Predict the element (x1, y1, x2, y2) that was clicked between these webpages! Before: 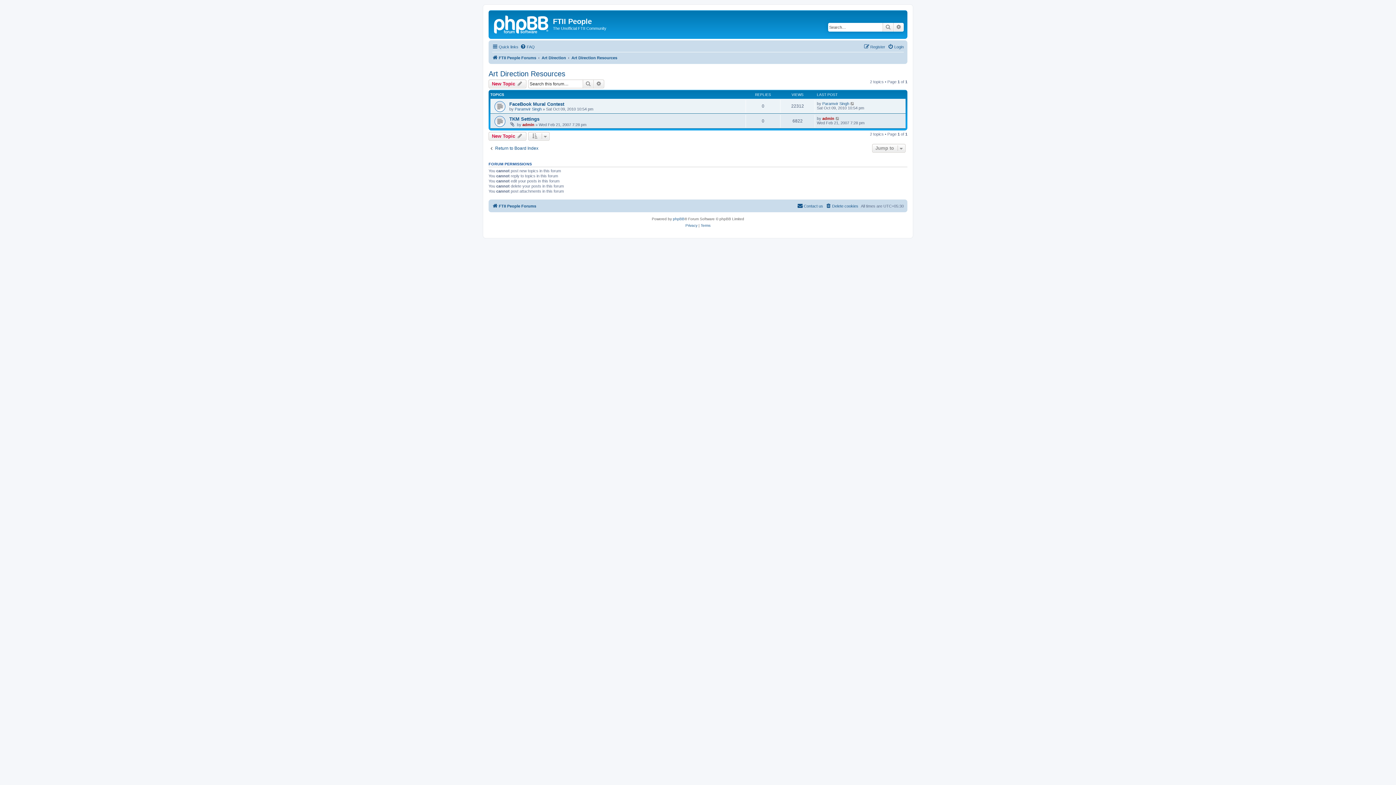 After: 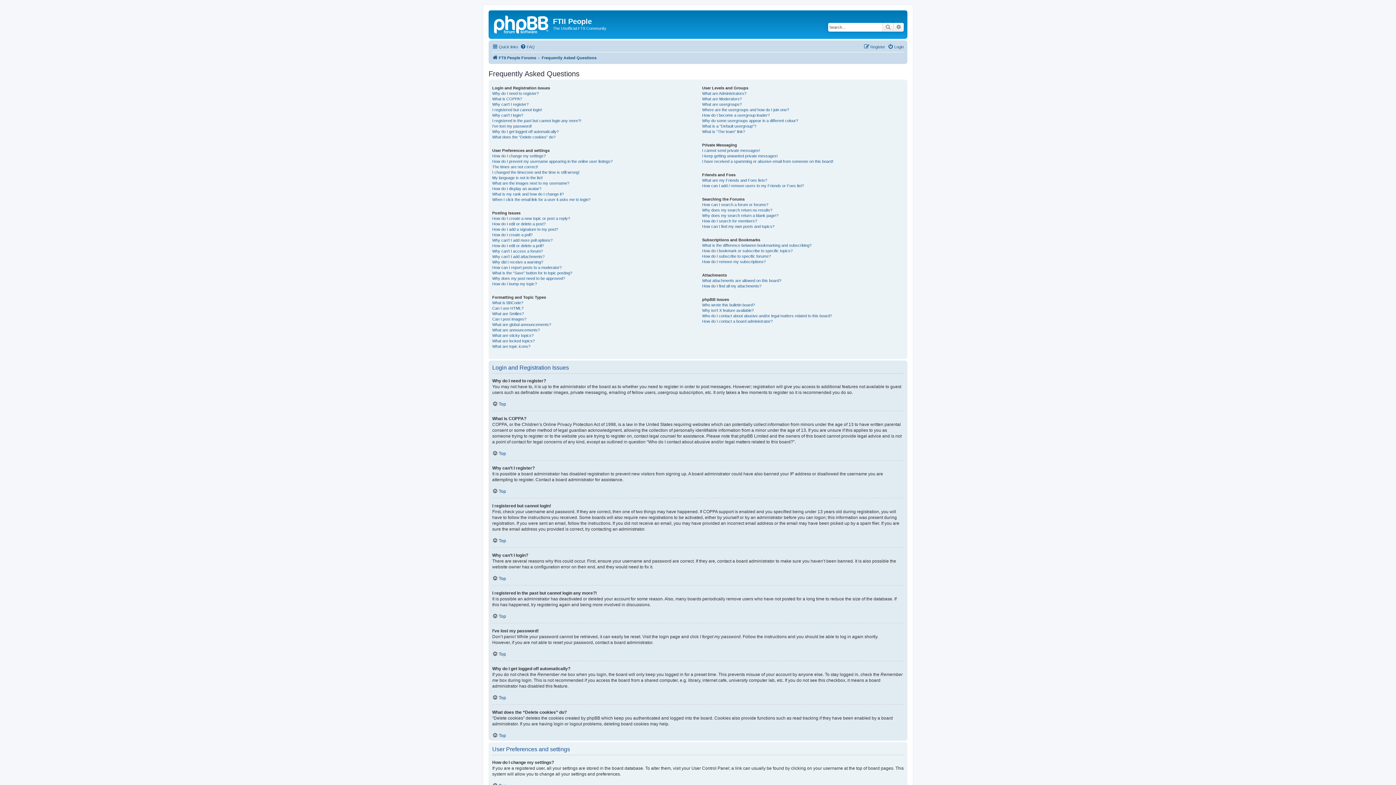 Action: bbox: (520, 42, 534, 51) label: FAQ